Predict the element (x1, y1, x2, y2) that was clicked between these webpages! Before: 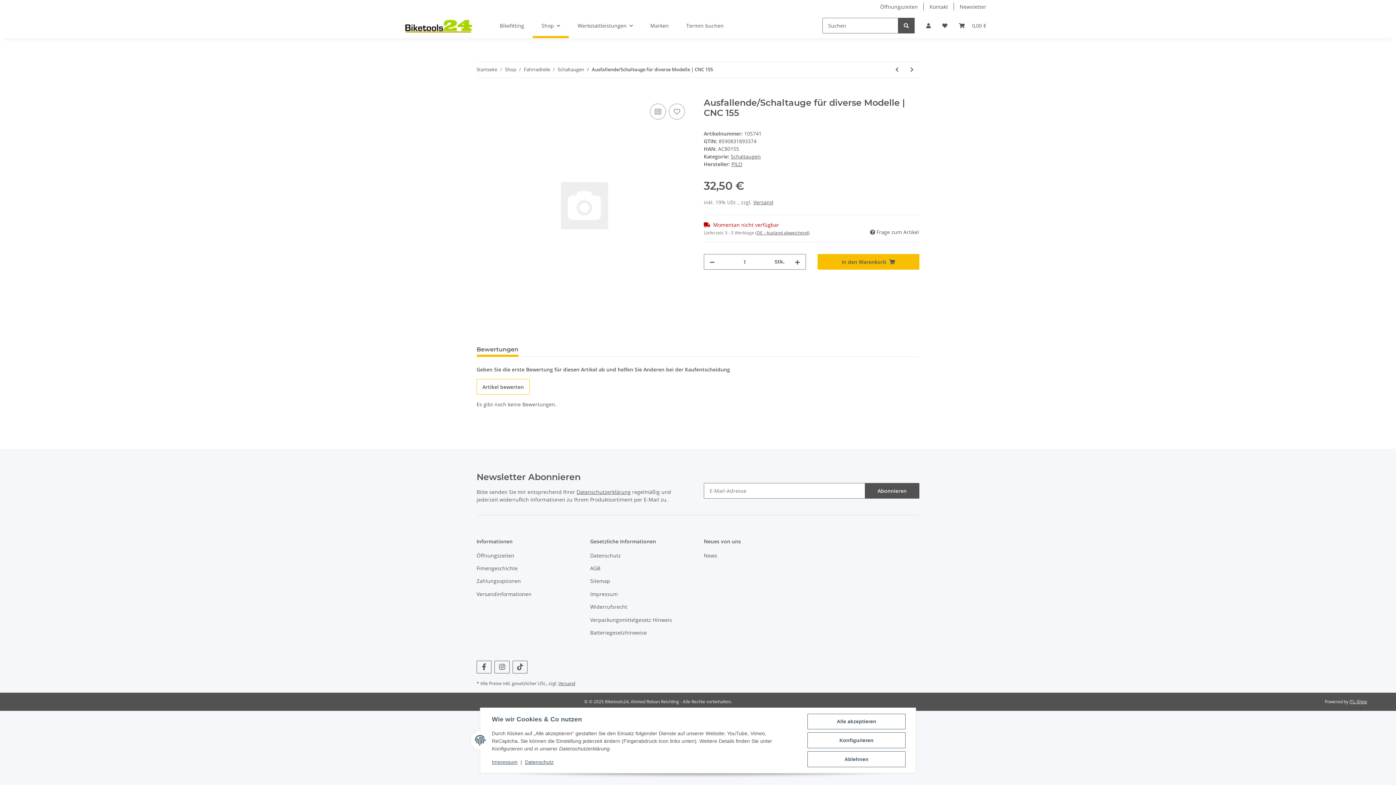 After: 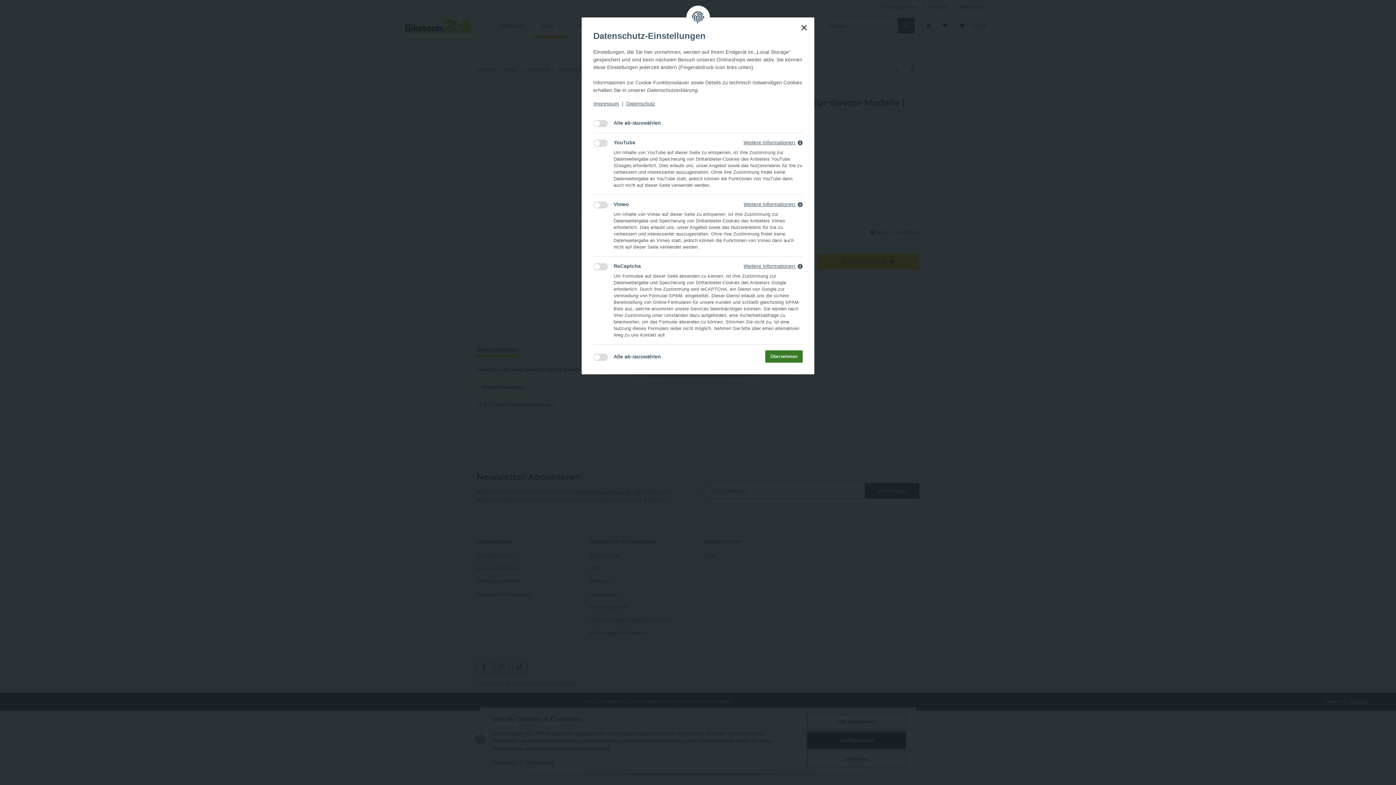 Action: label: Konfigurieren bbox: (807, 732, 905, 748)